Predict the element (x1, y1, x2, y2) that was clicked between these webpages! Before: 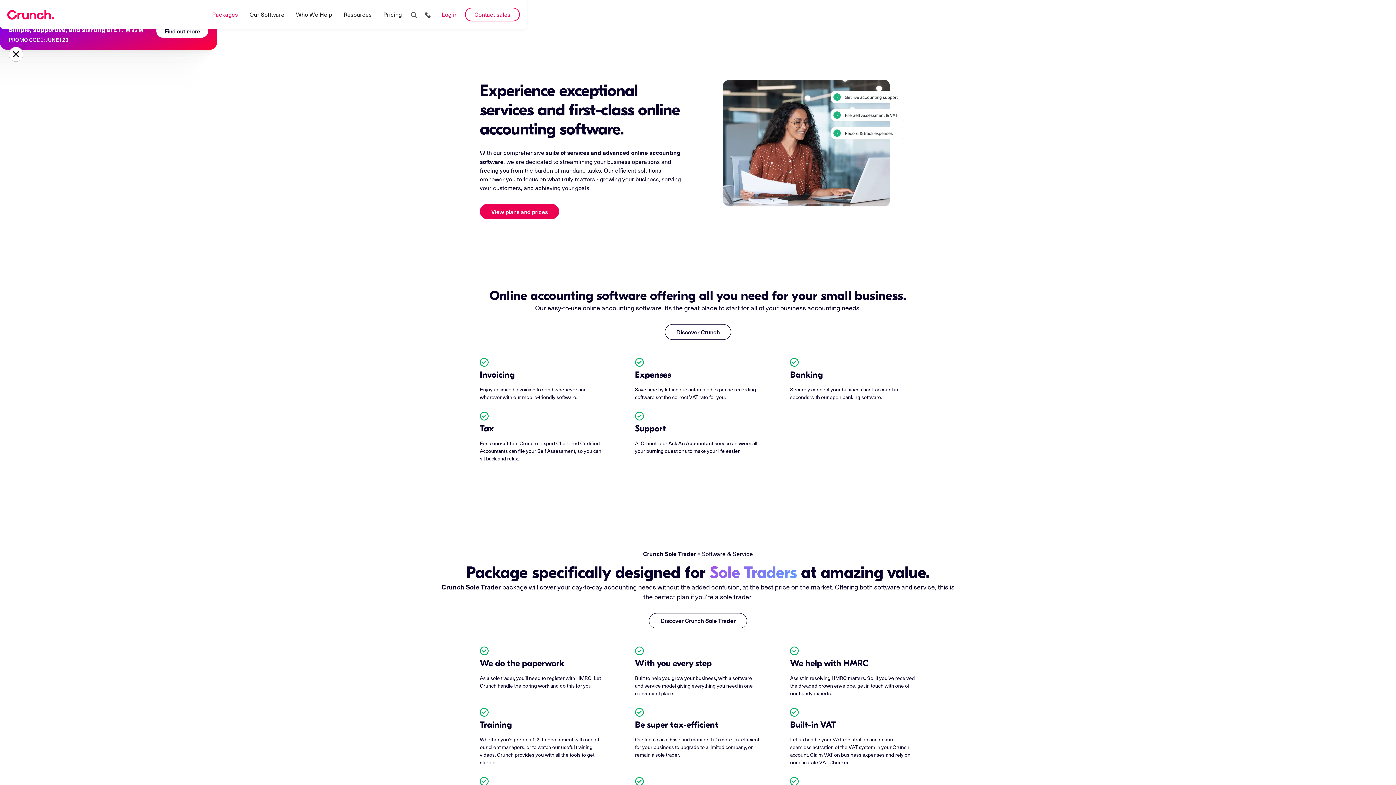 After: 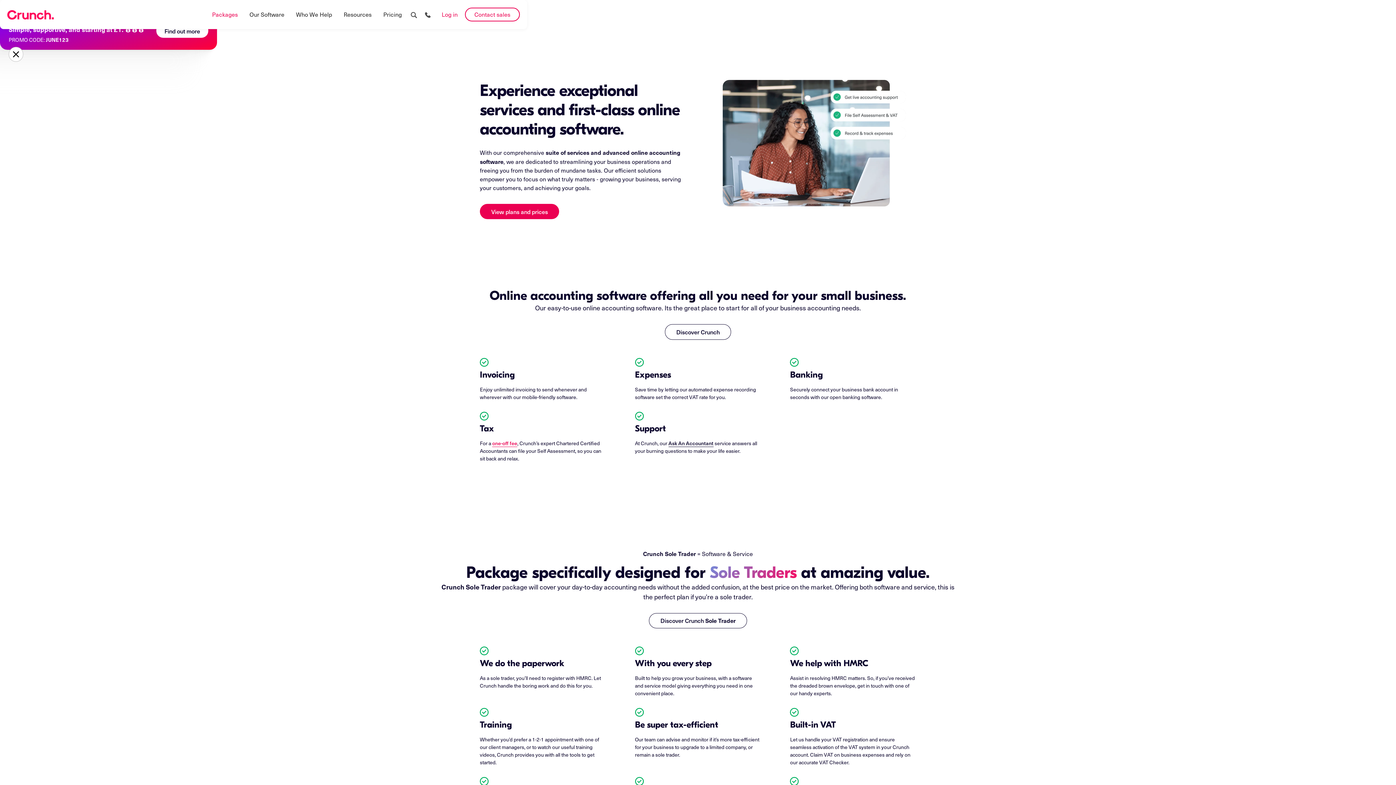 Action: bbox: (492, 439, 517, 447) label: one-off fee